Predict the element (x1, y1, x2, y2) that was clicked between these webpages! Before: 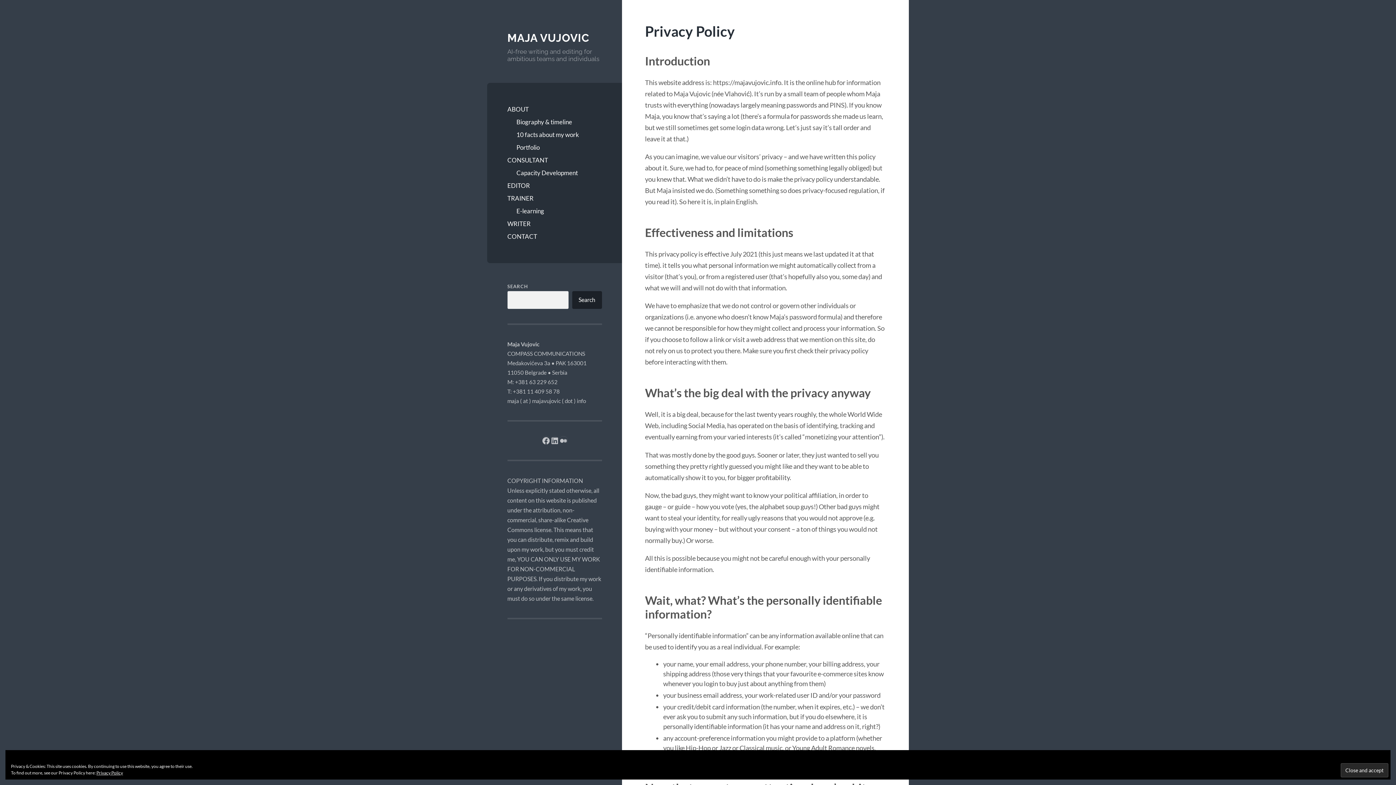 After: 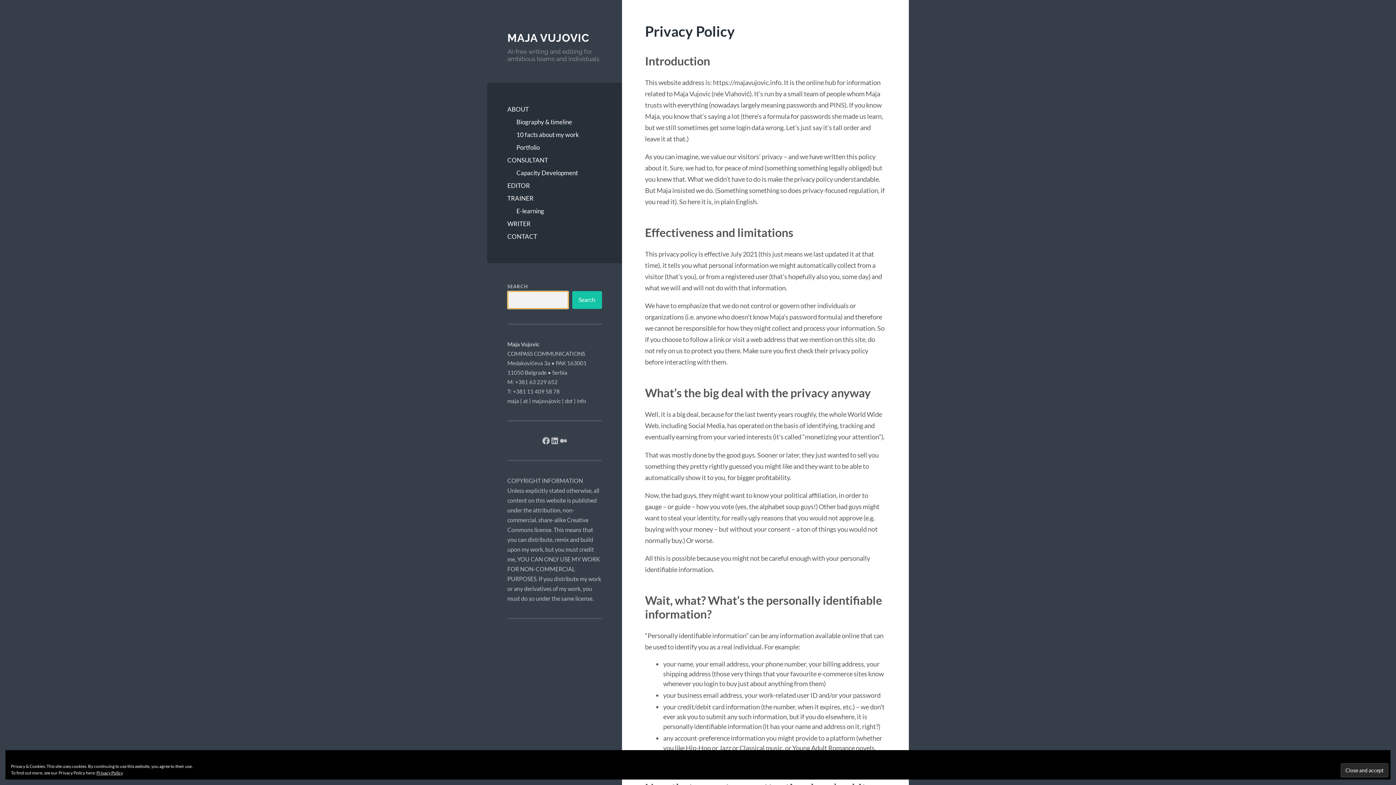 Action: label: Search bbox: (572, 291, 602, 308)